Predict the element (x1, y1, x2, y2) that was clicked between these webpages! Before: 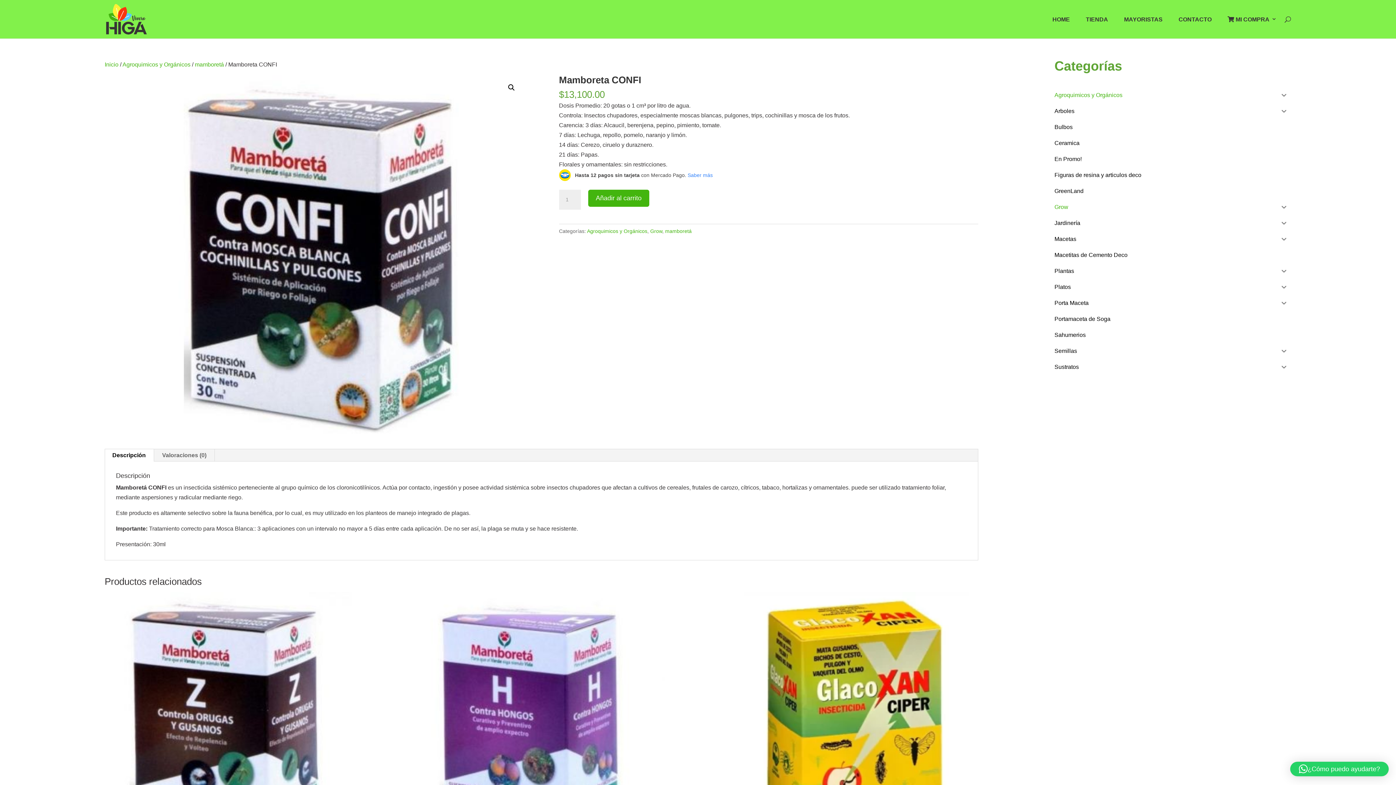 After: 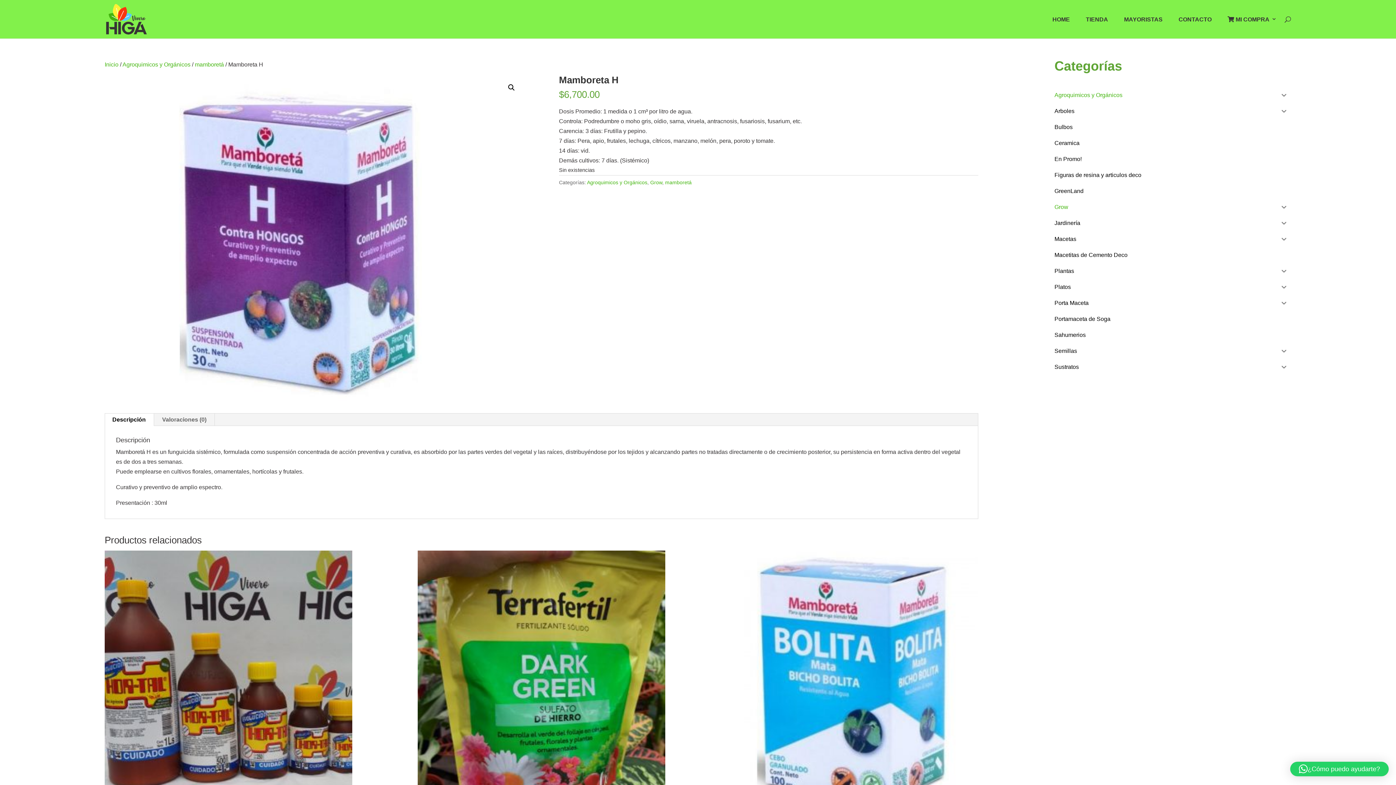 Action: label: Mamboreta H
$6,700.00 bbox: (417, 592, 665, 872)